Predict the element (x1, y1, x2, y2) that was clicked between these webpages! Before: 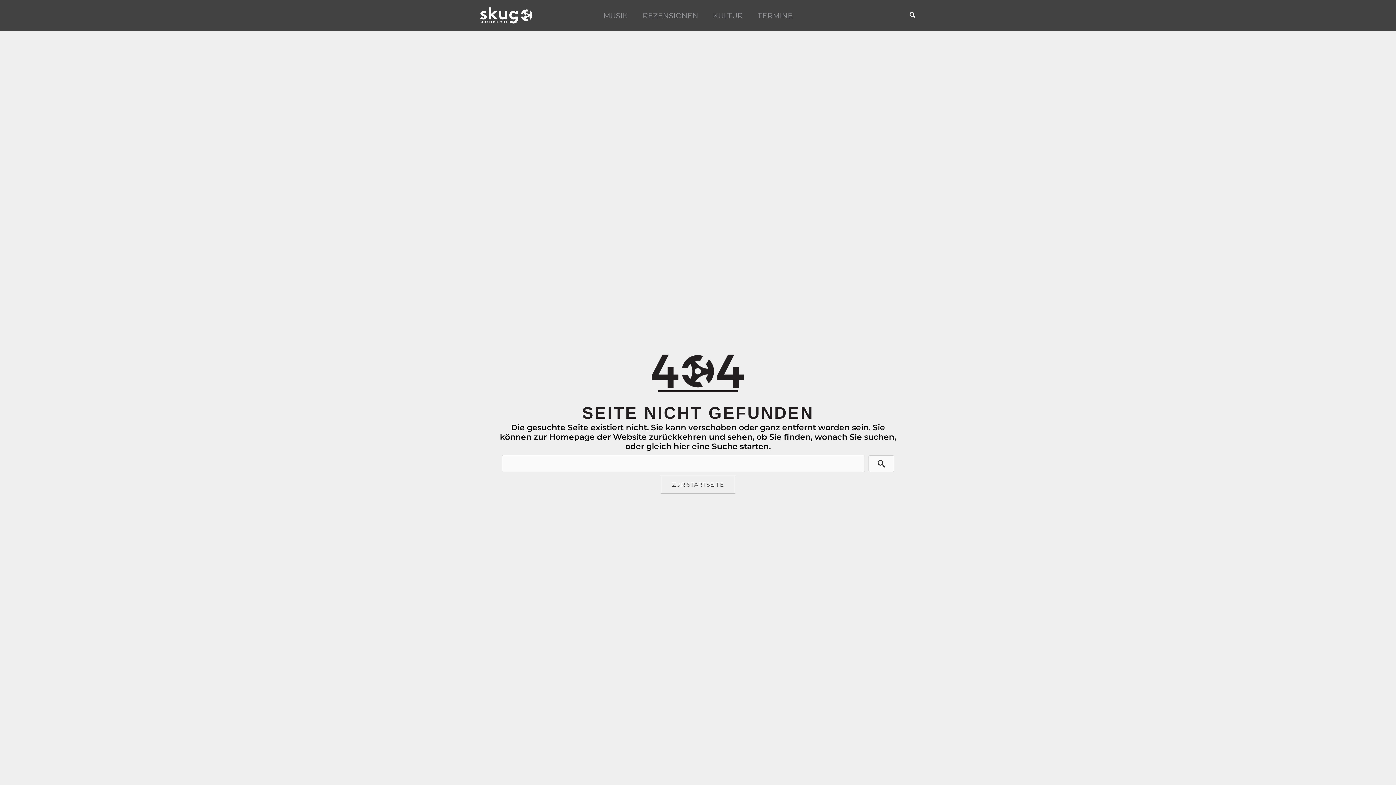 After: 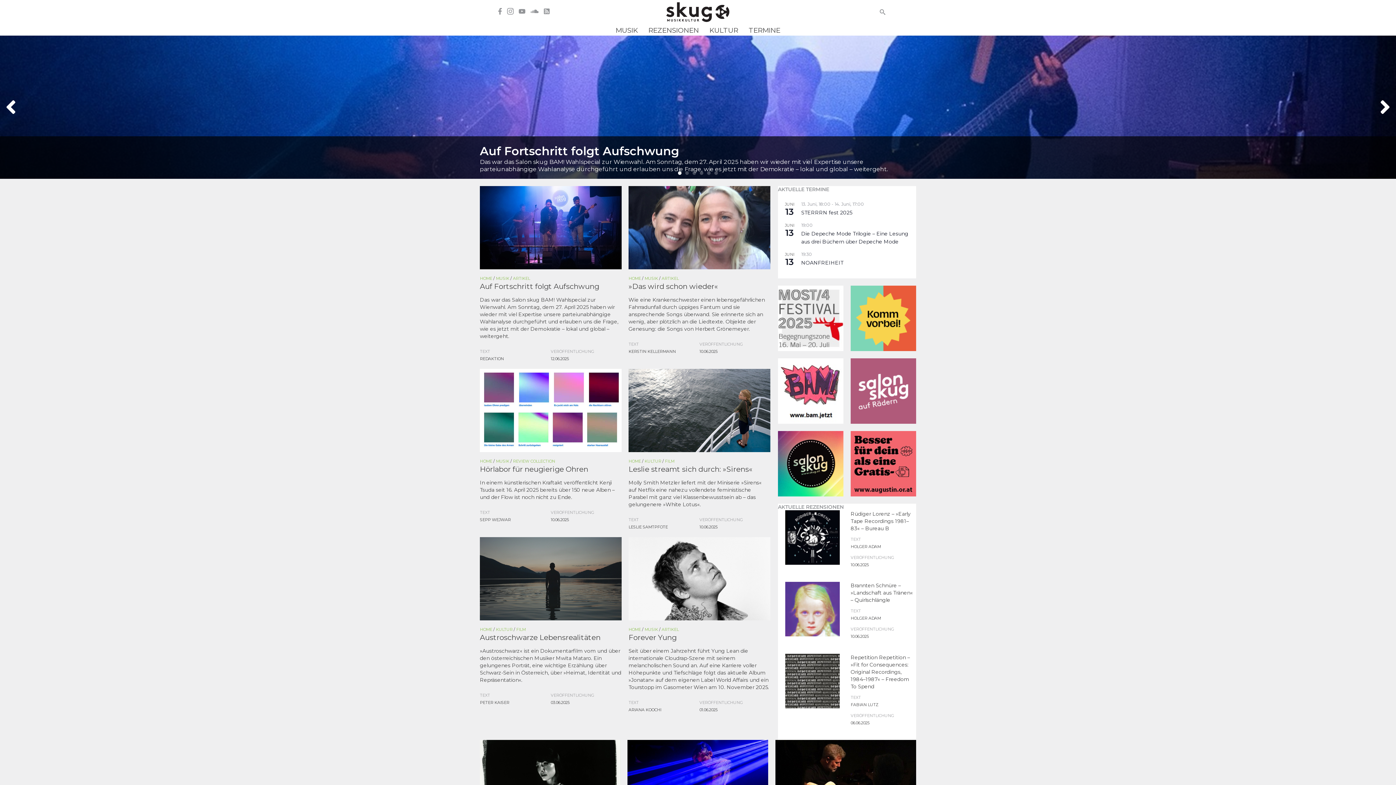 Action: bbox: (480, 10, 532, 19)